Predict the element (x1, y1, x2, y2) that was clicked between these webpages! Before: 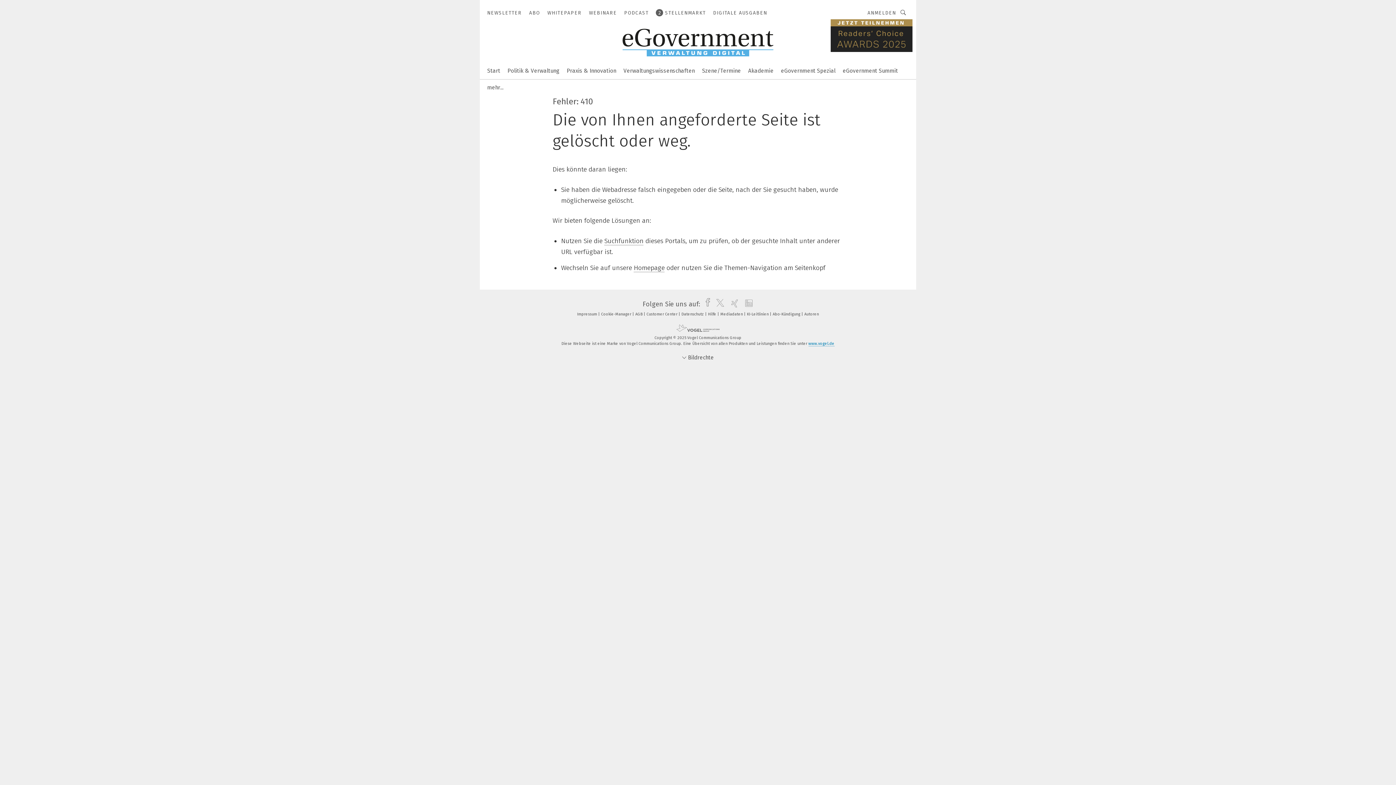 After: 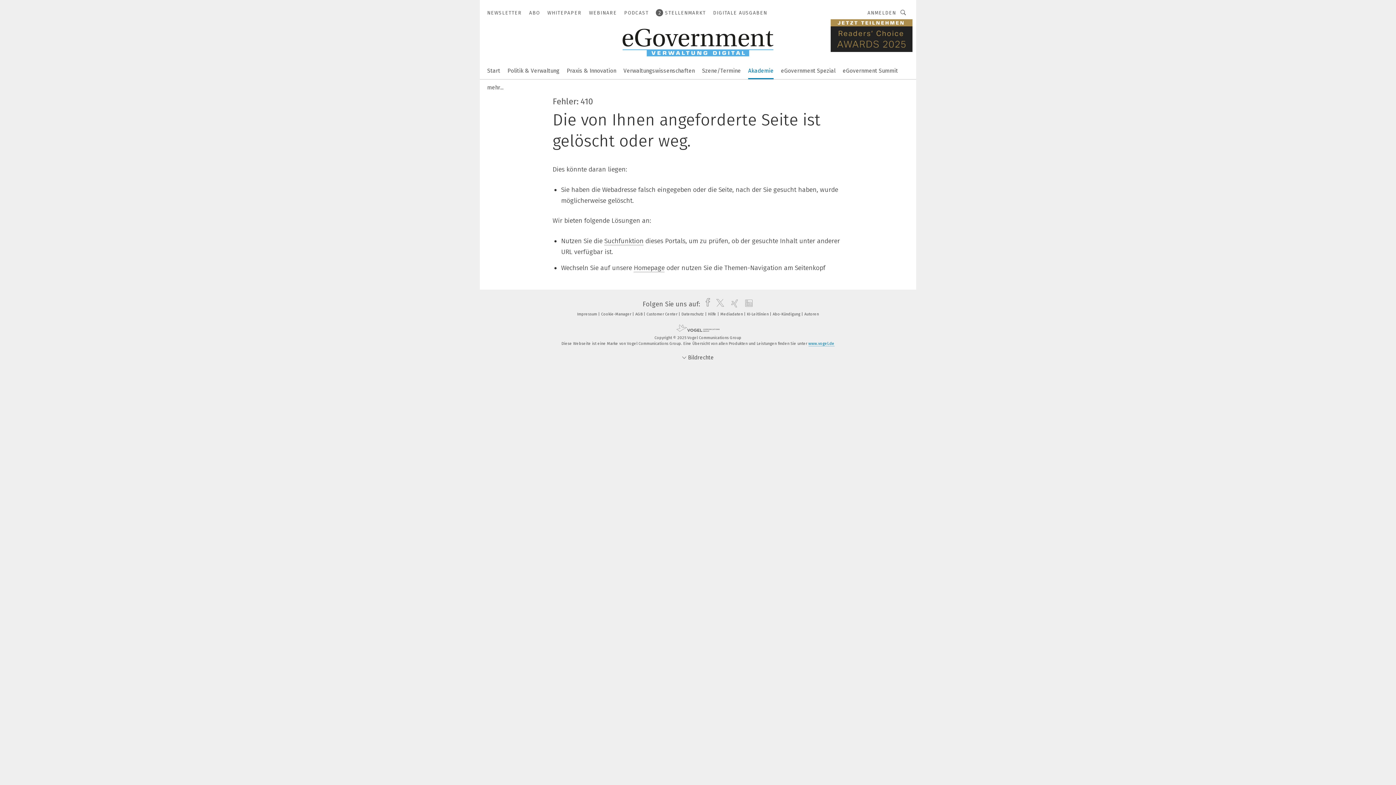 Action: bbox: (748, 62, 773, 78) label: Akademie